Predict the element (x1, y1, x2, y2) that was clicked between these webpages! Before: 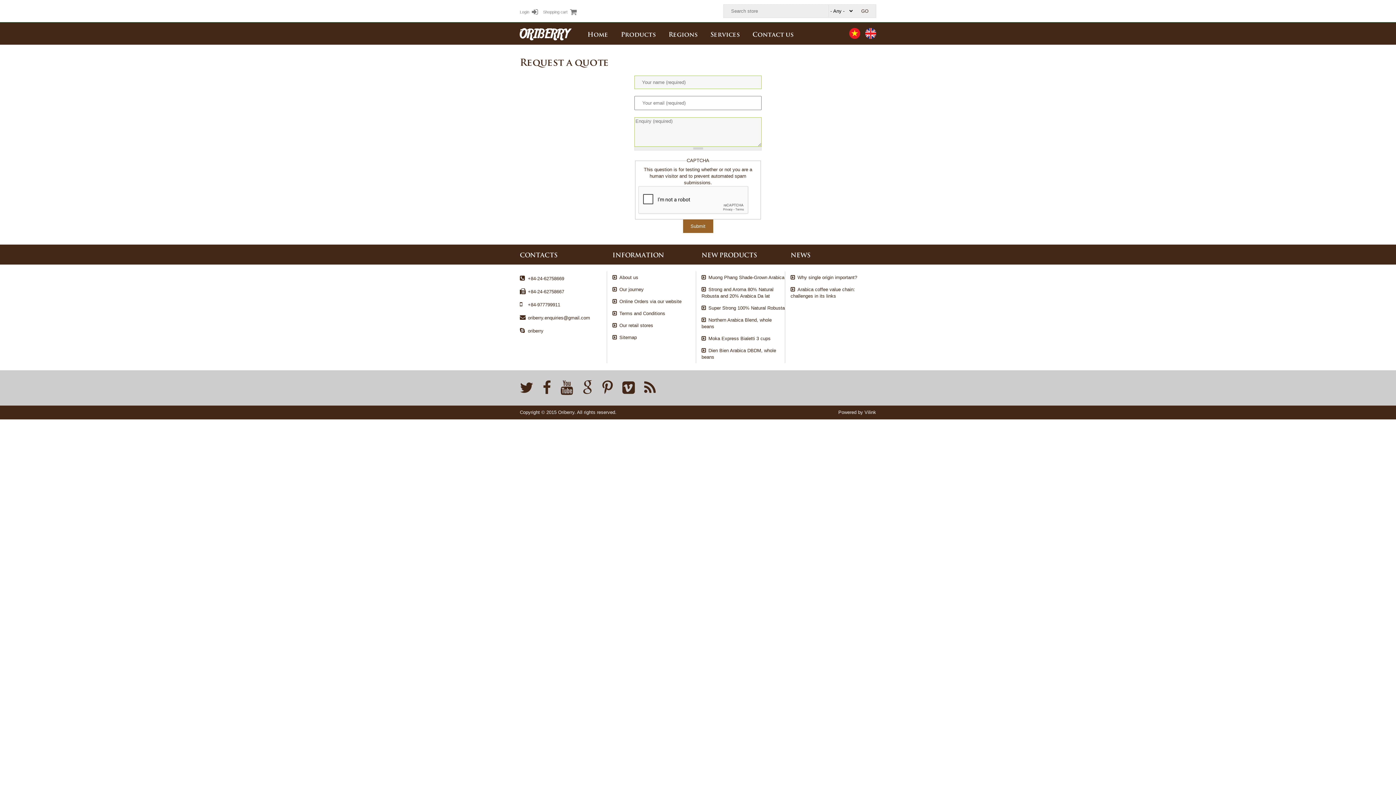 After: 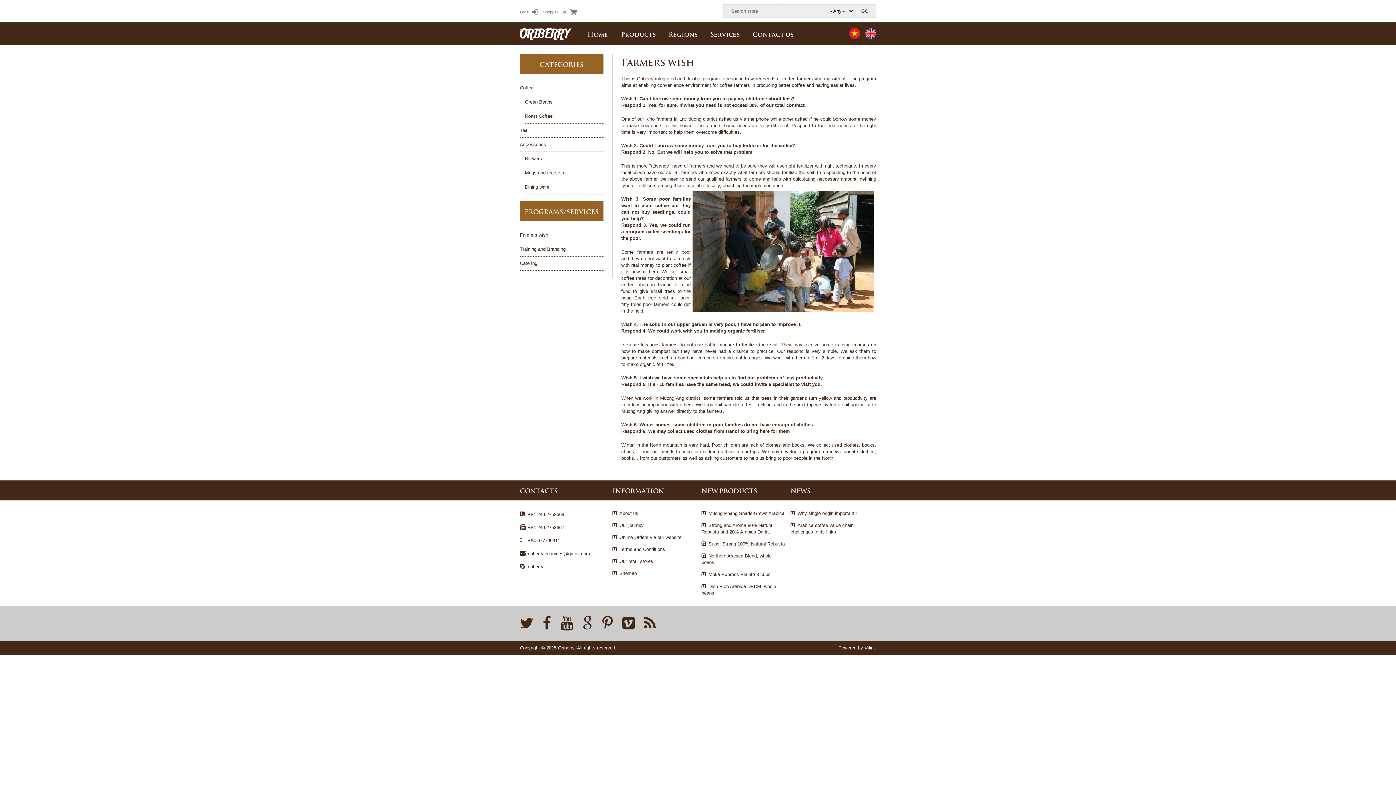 Action: label: Services bbox: (710, 29, 740, 42)